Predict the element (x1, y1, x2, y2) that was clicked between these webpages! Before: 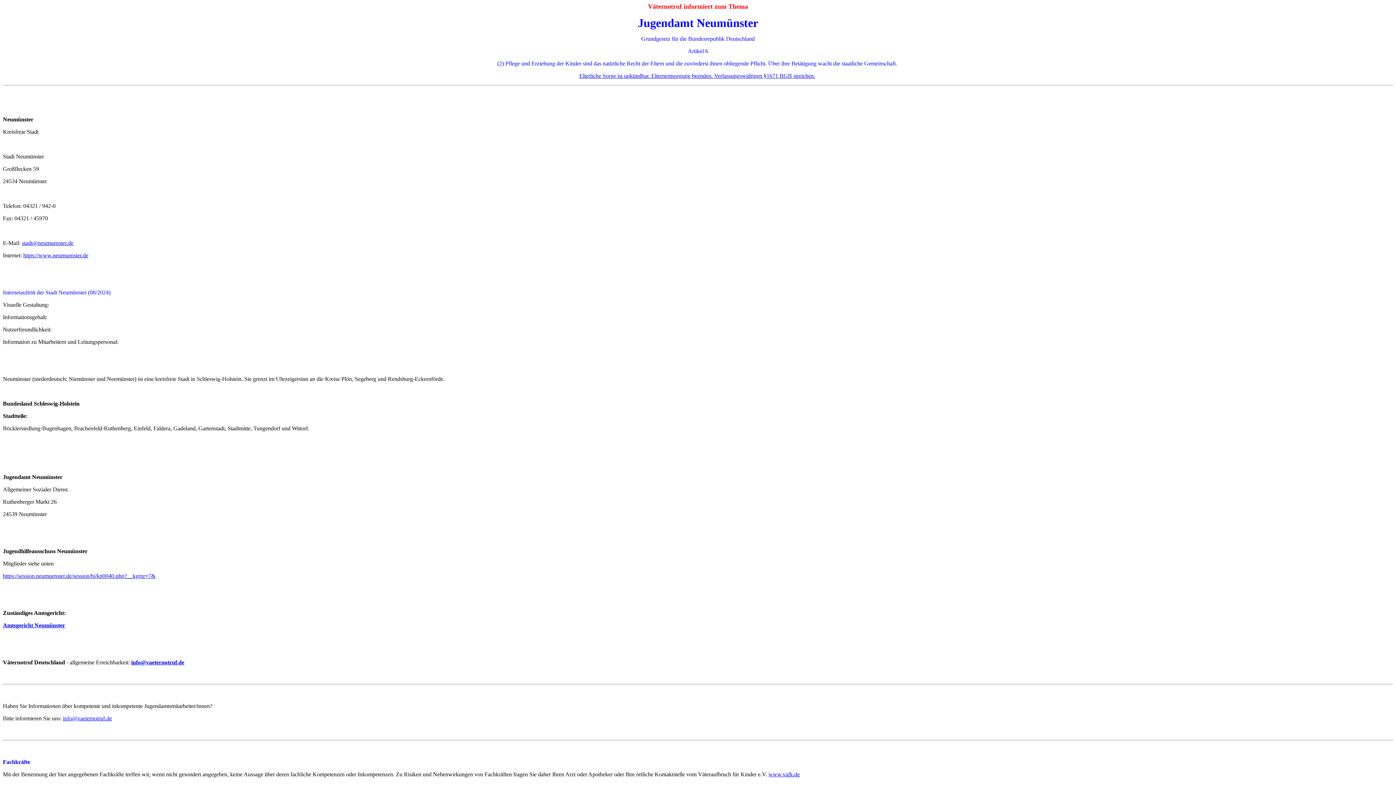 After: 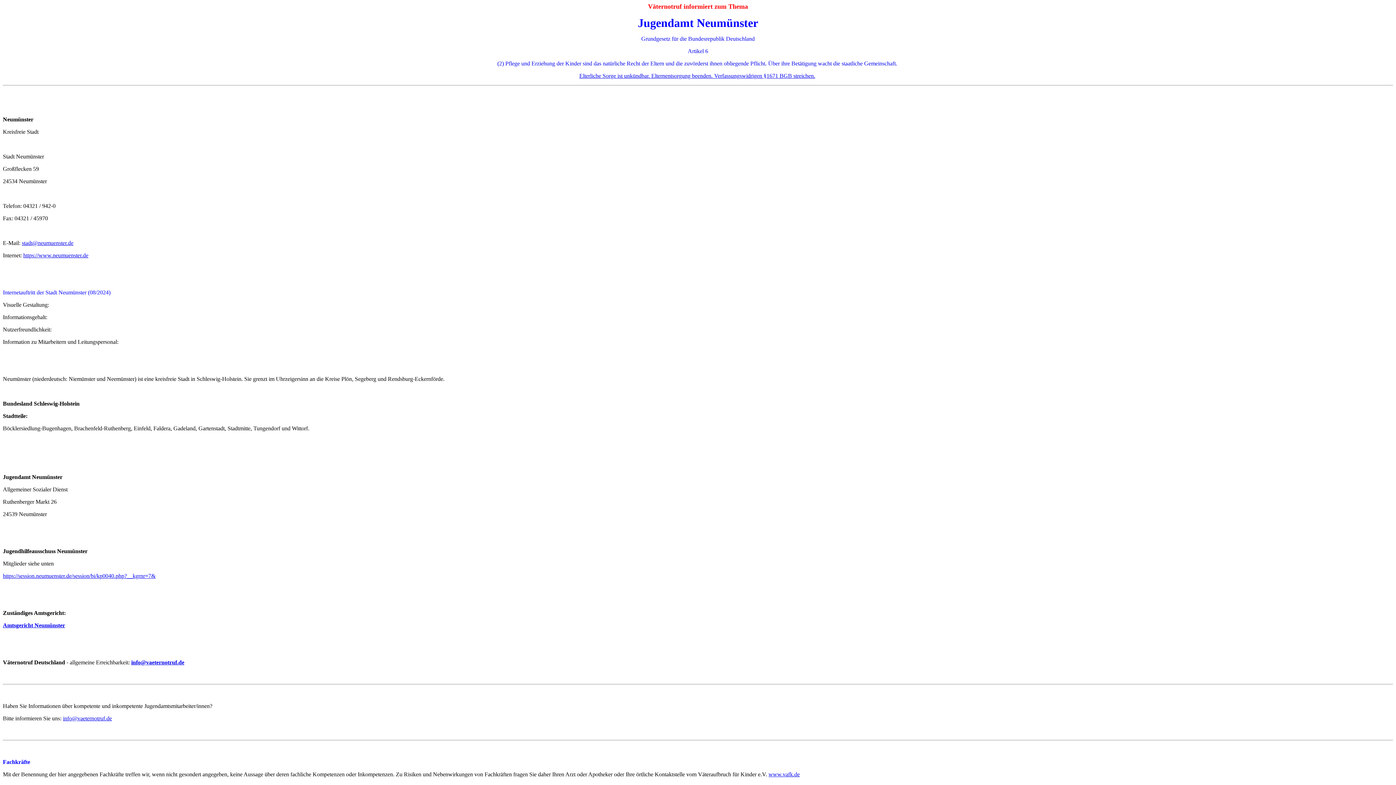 Action: bbox: (21, 240, 73, 246) label: stadt@neumuenster.de